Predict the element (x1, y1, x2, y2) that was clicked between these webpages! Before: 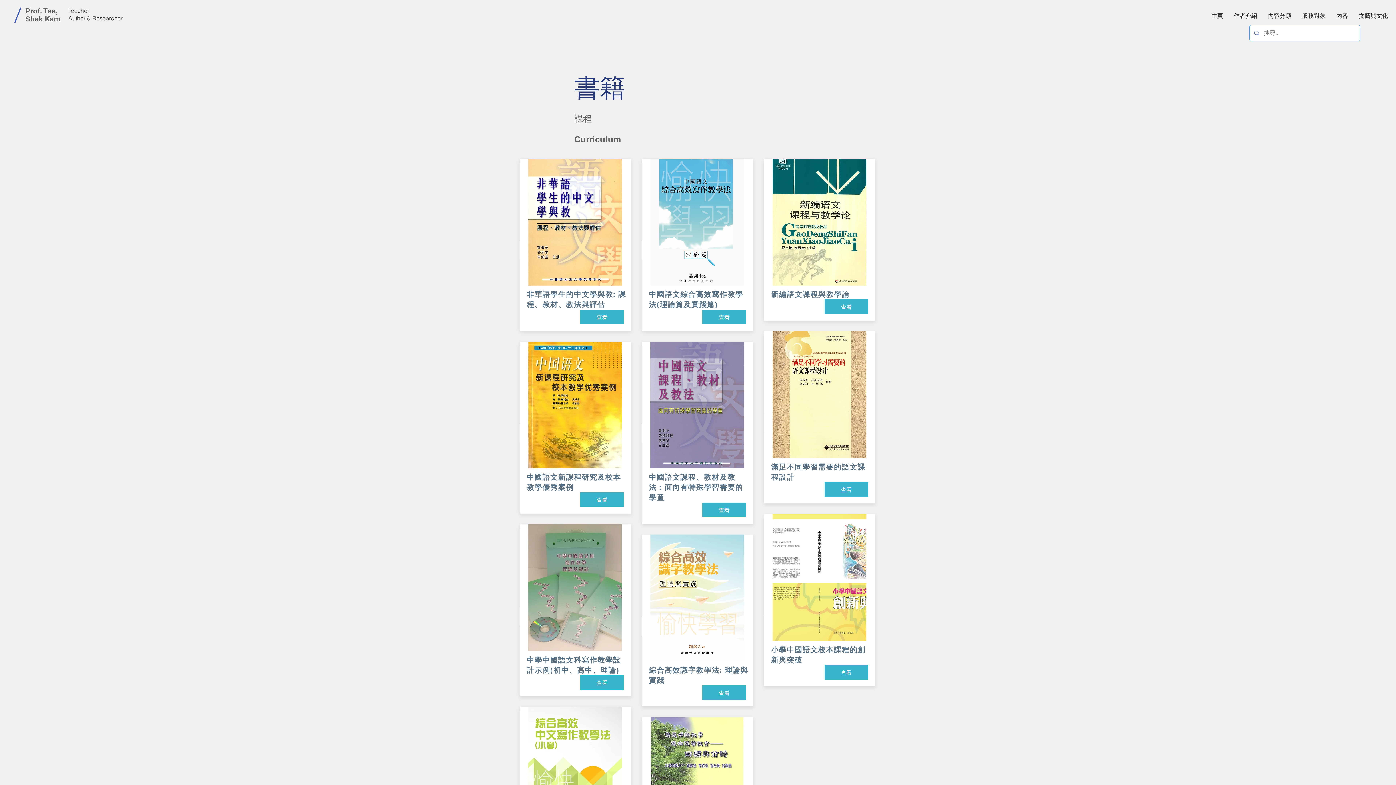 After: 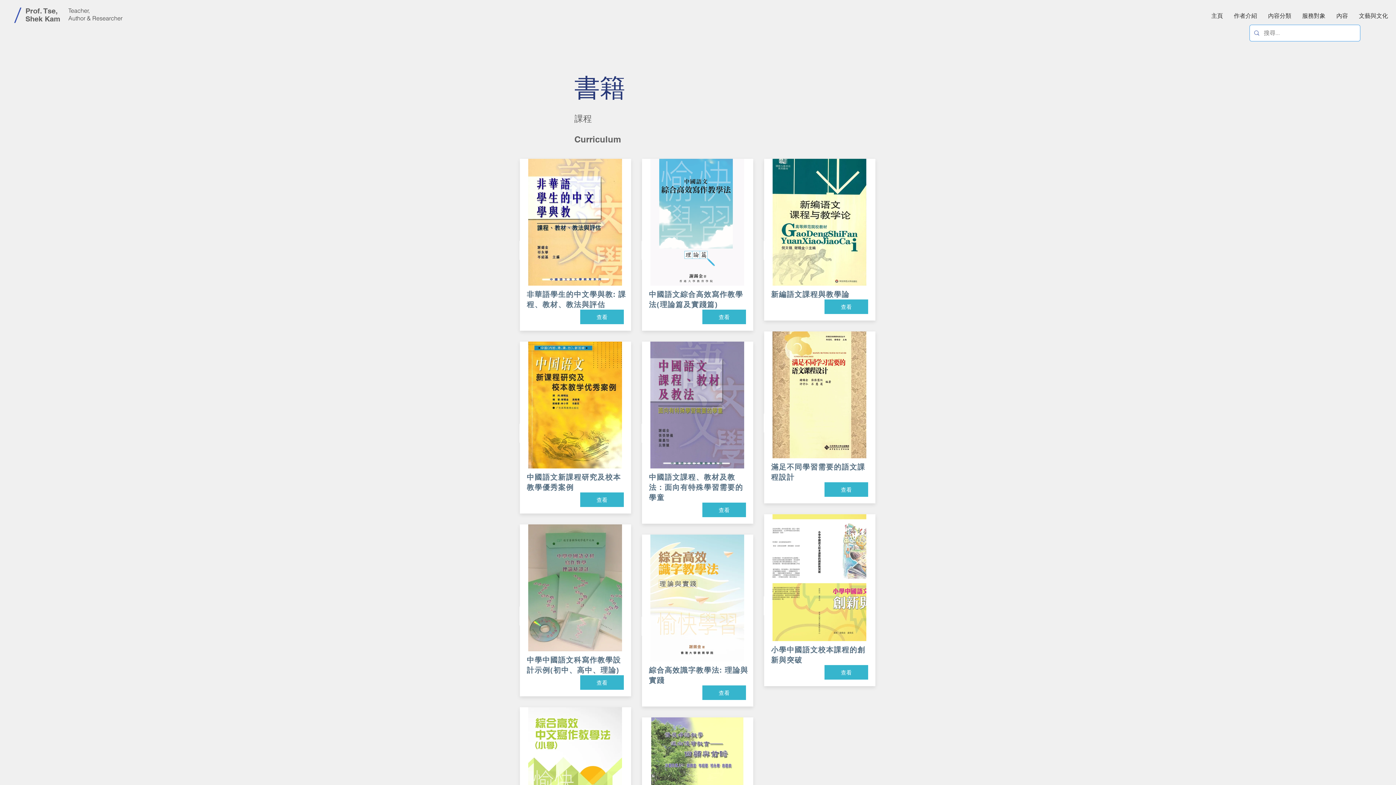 Action: bbox: (1331, 6, 1353, 24) label: 內容